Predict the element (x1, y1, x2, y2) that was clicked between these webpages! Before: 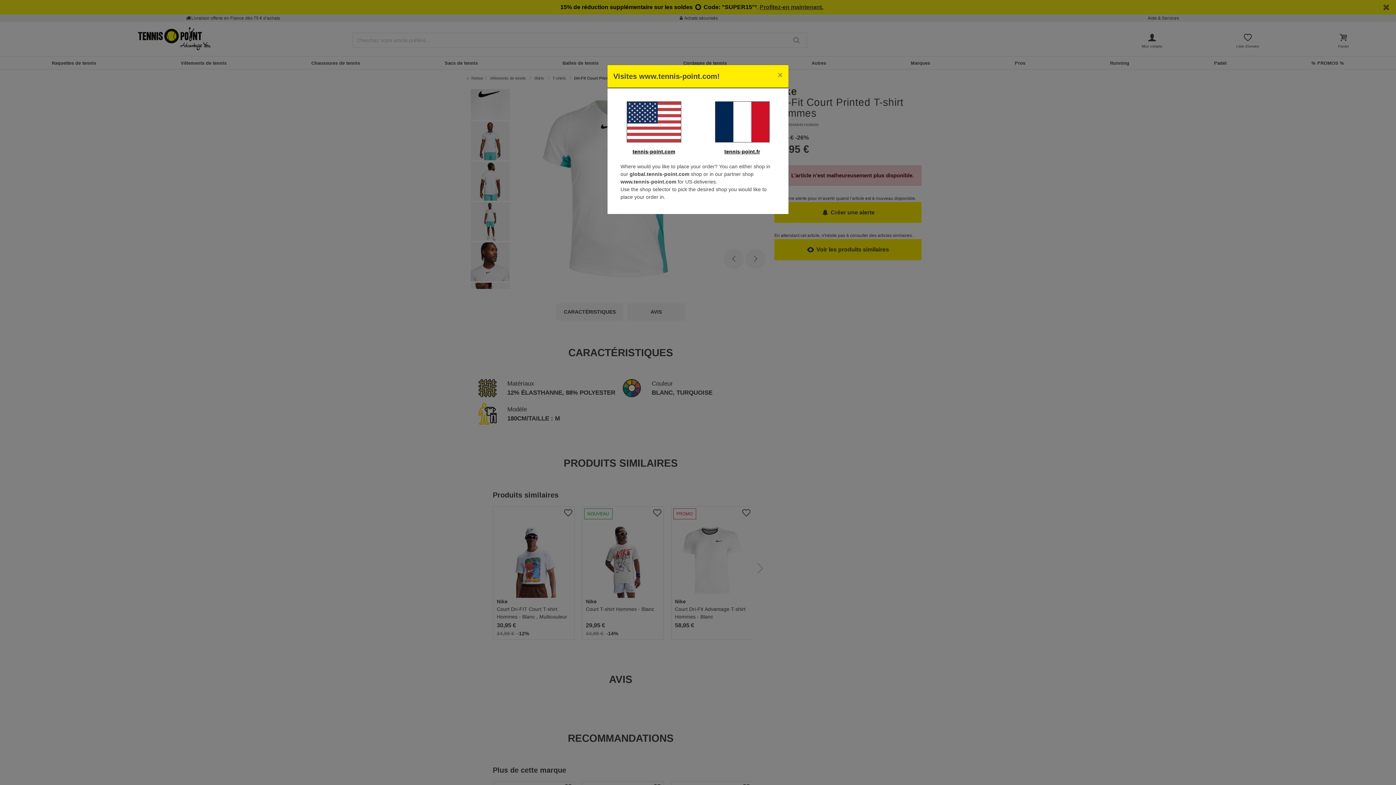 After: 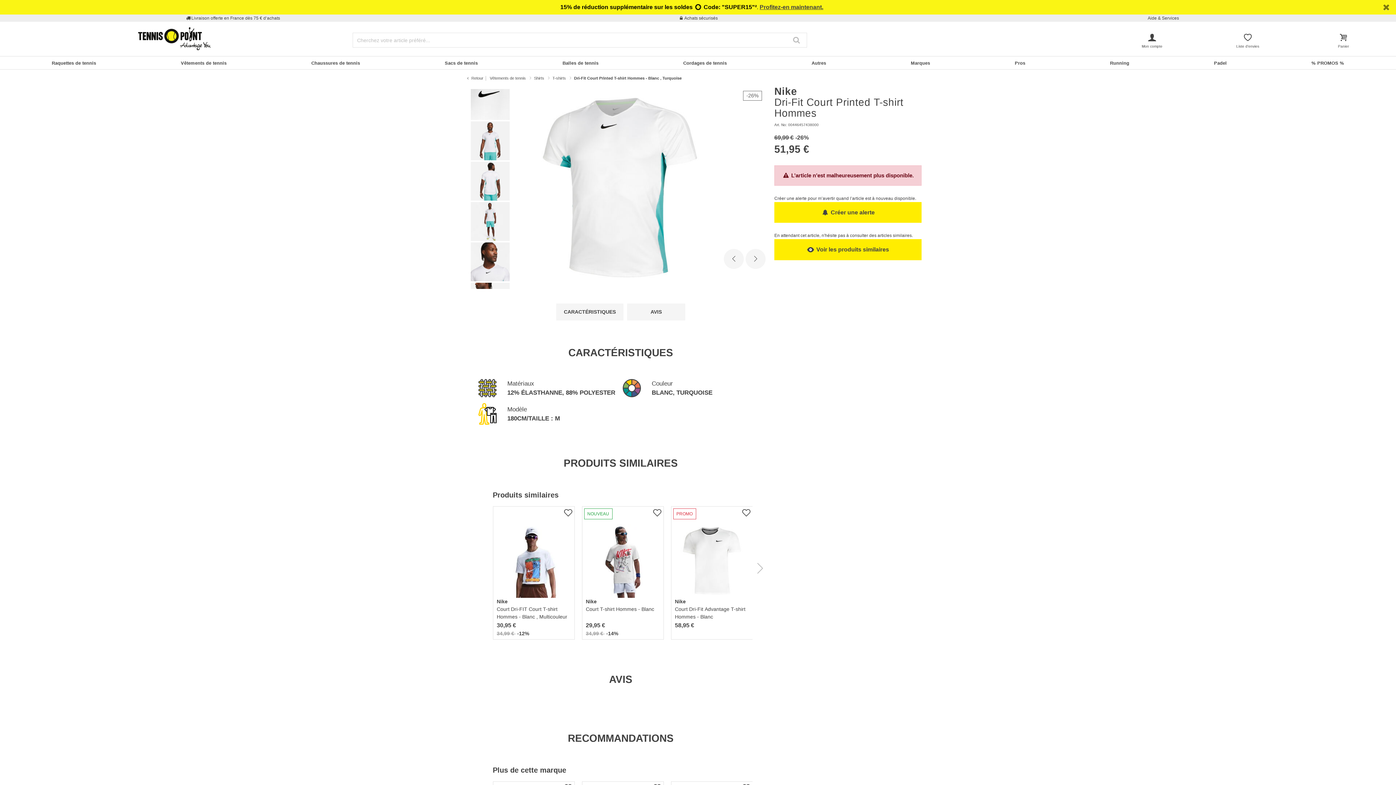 Action: bbox: (701, 101, 782, 142)